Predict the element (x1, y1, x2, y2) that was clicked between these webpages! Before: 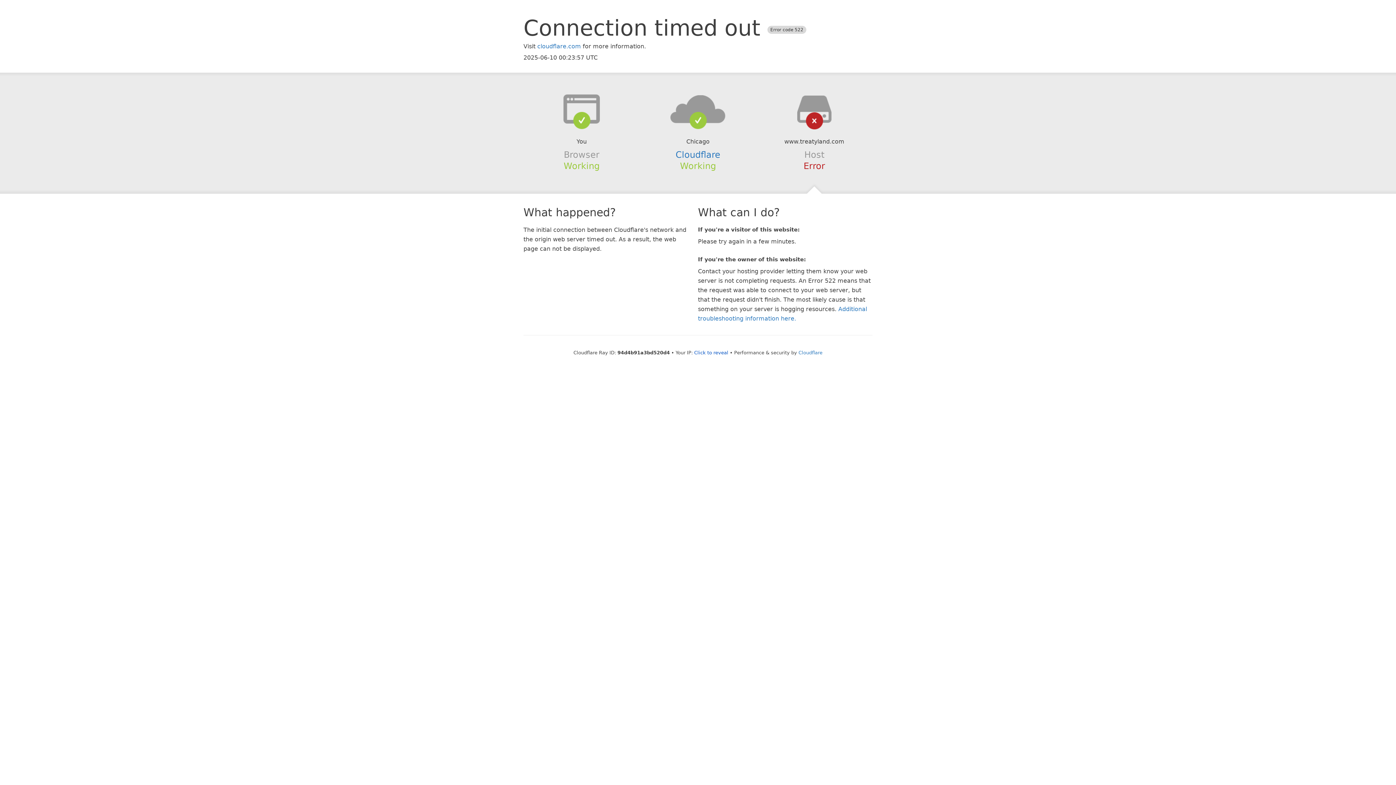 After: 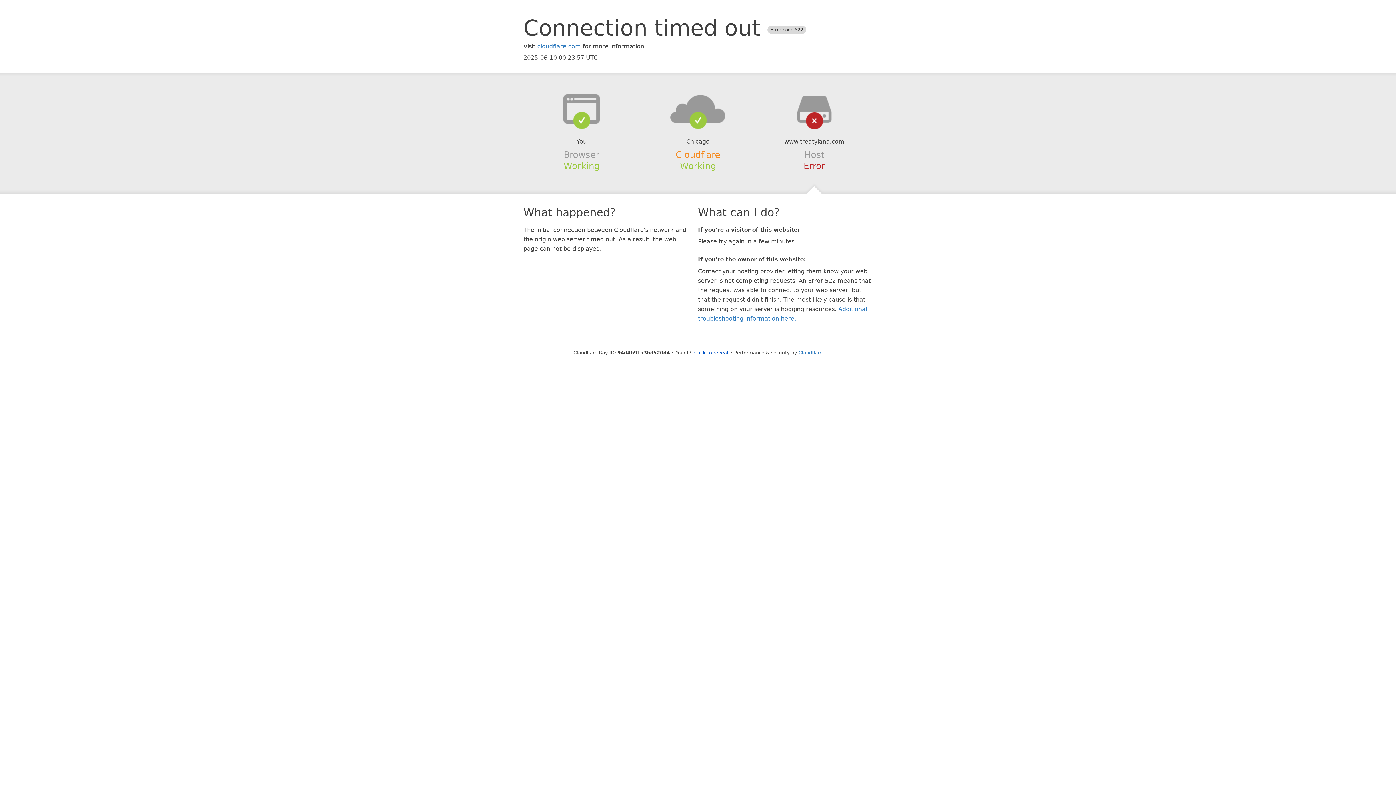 Action: label: Cloudflare bbox: (675, 149, 720, 159)